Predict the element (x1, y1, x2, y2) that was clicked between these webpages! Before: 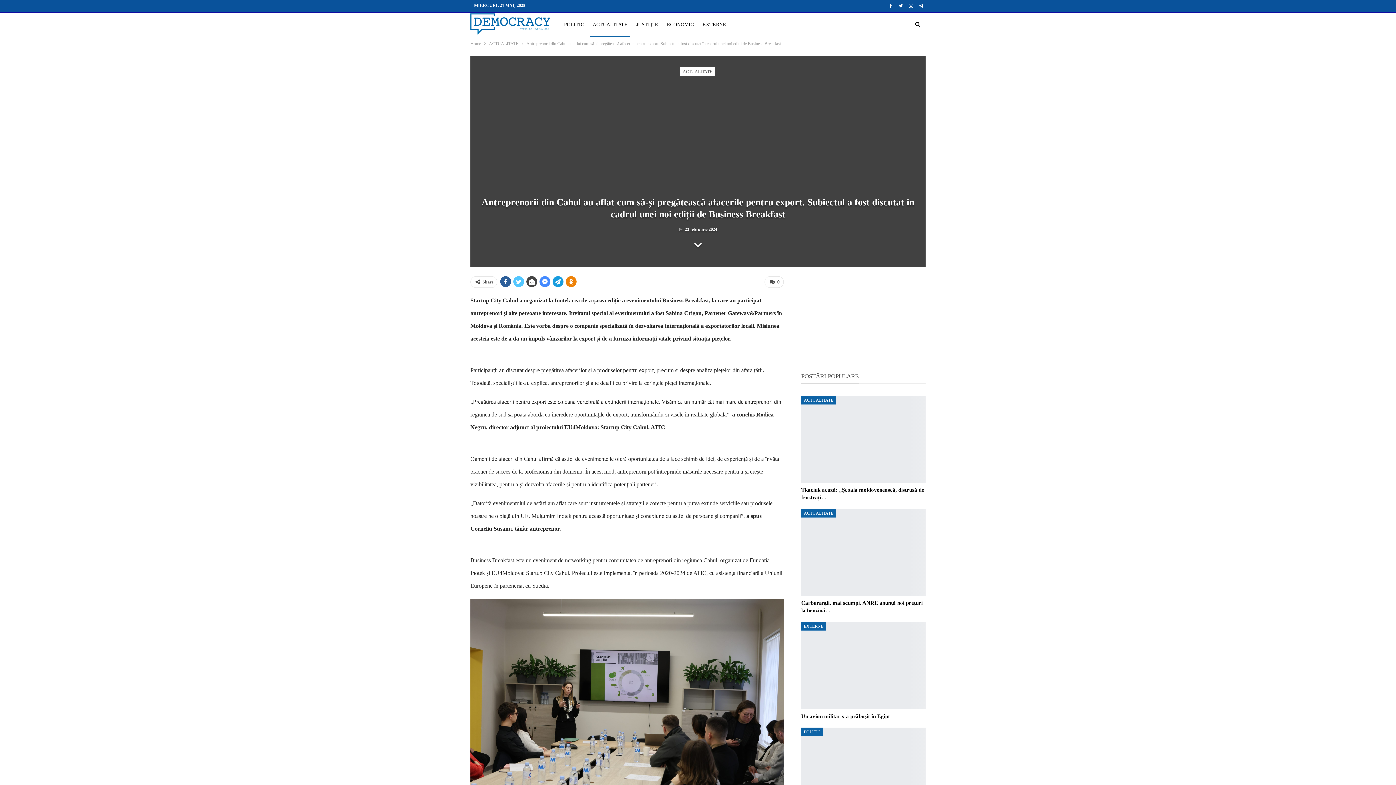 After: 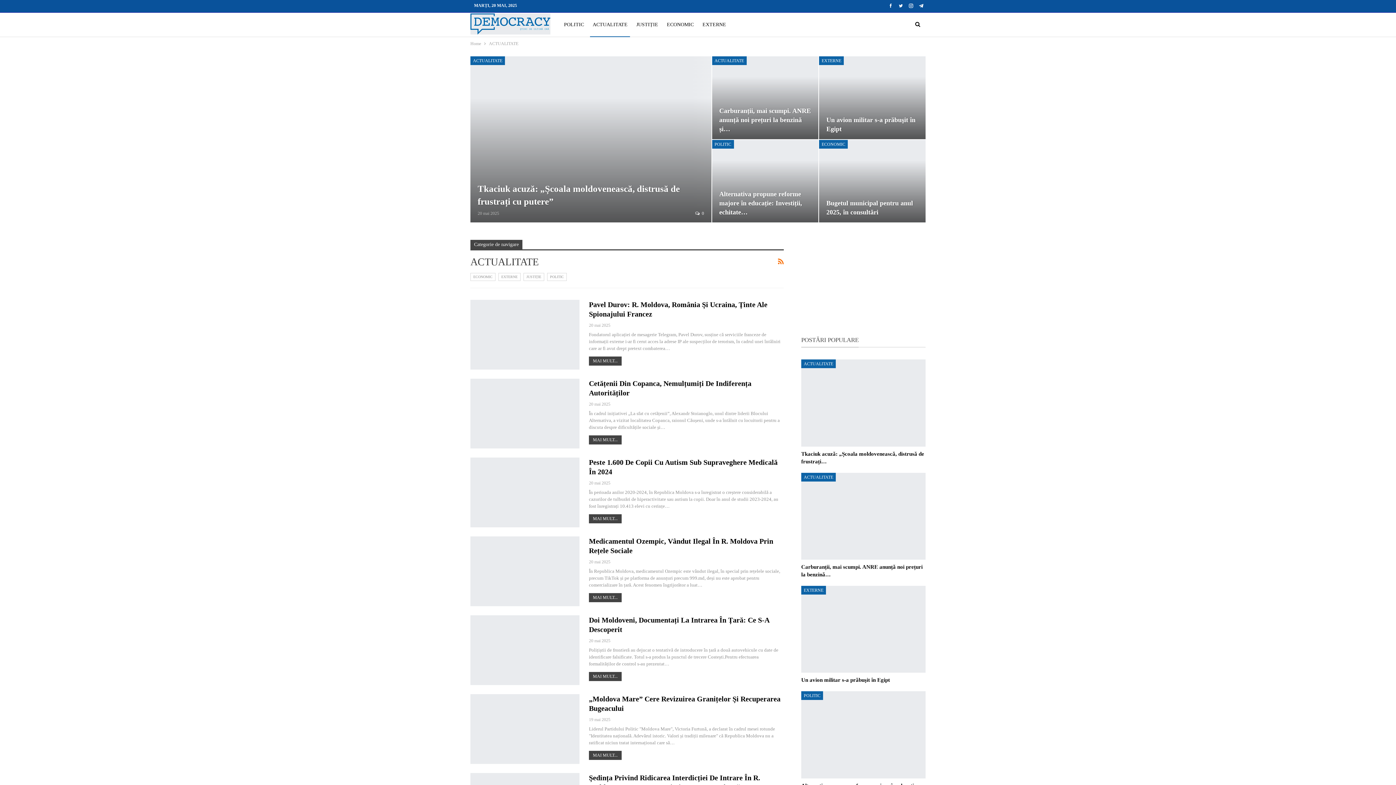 Action: bbox: (590, 12, 630, 36) label: ACTUALITATE